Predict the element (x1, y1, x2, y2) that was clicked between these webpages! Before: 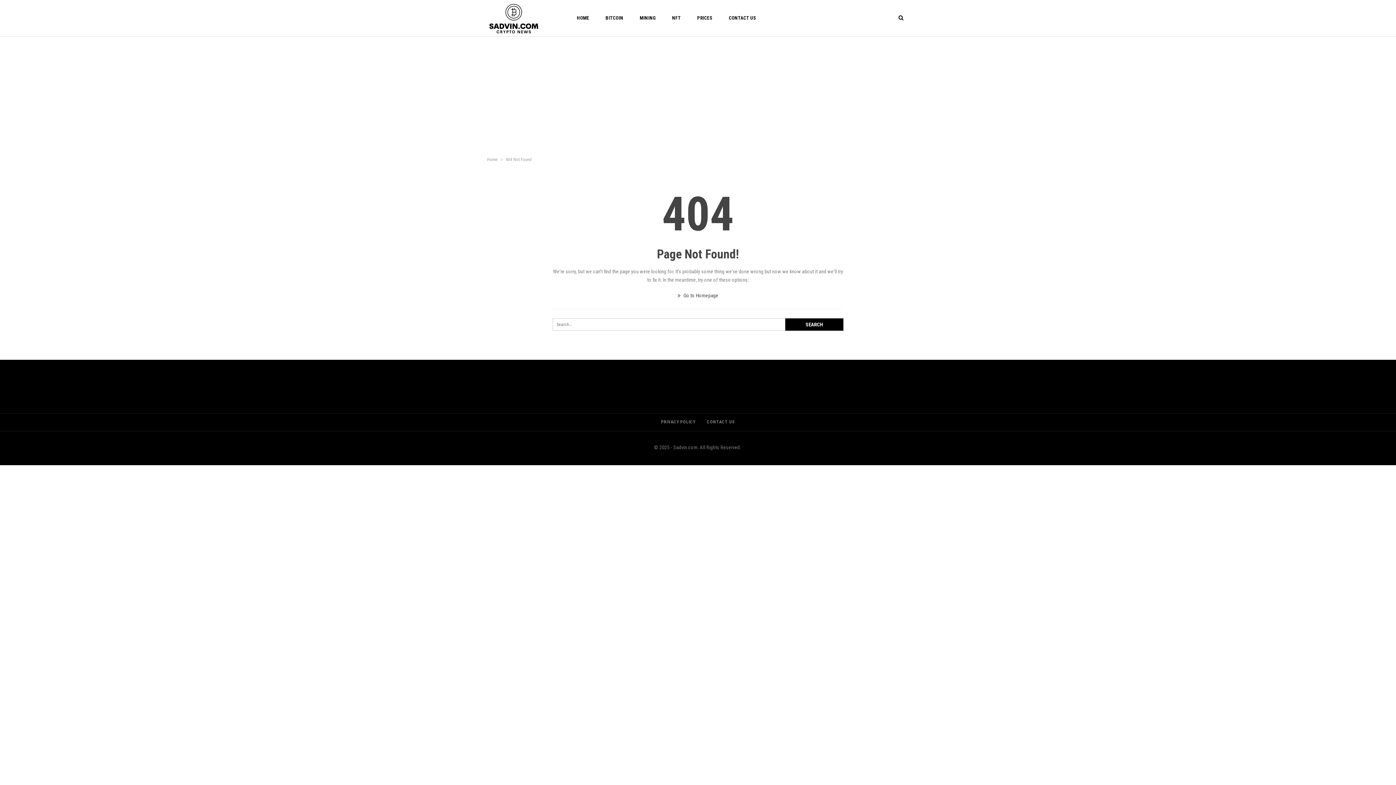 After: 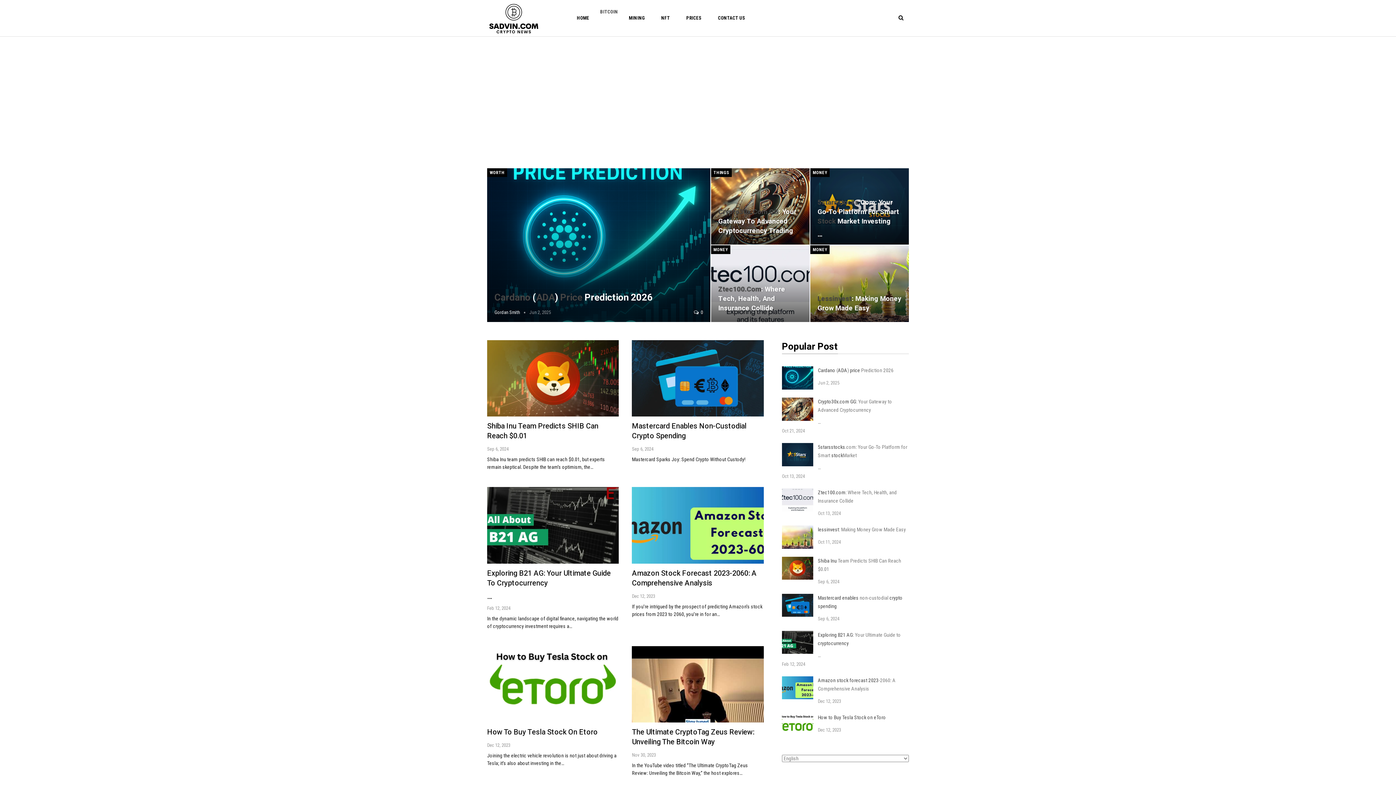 Action: bbox: (487, 0, 564, 36)